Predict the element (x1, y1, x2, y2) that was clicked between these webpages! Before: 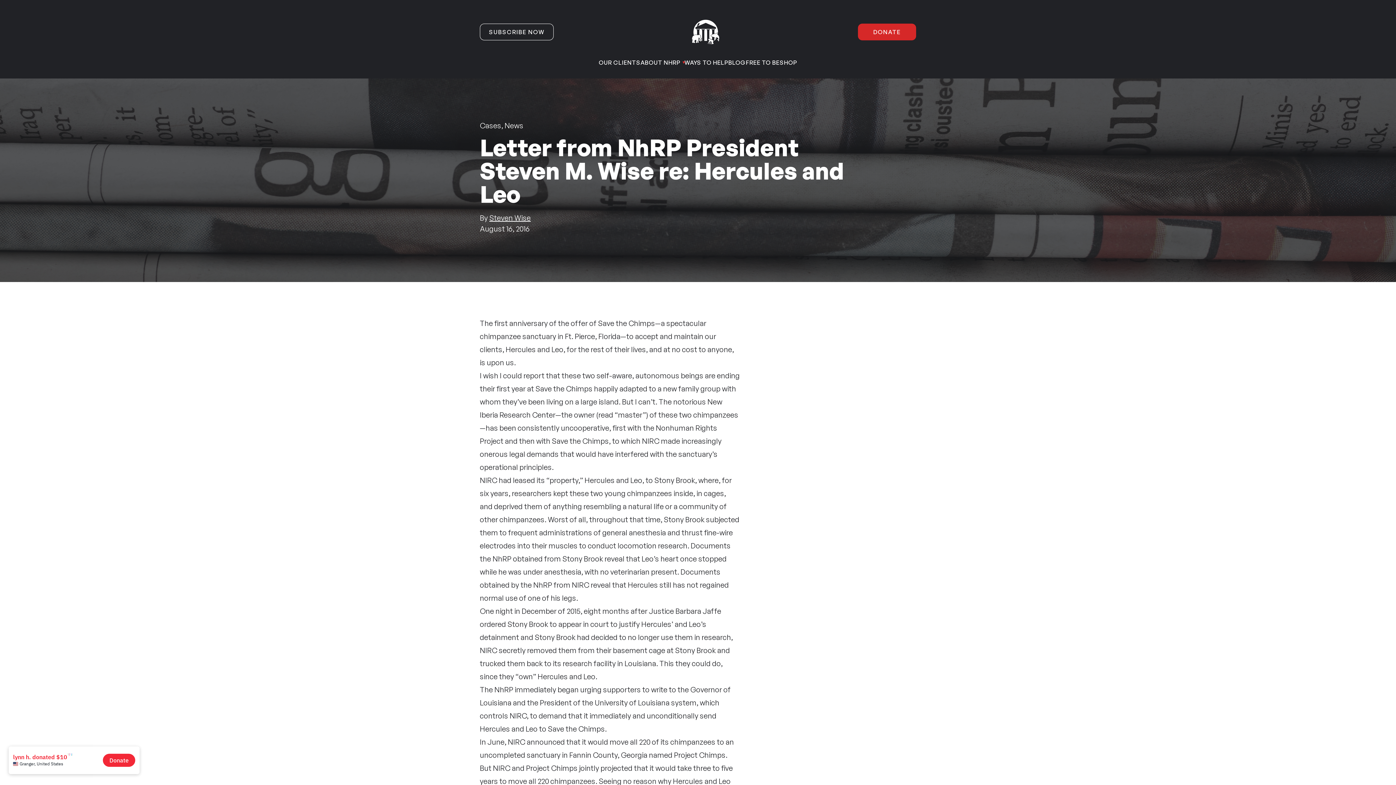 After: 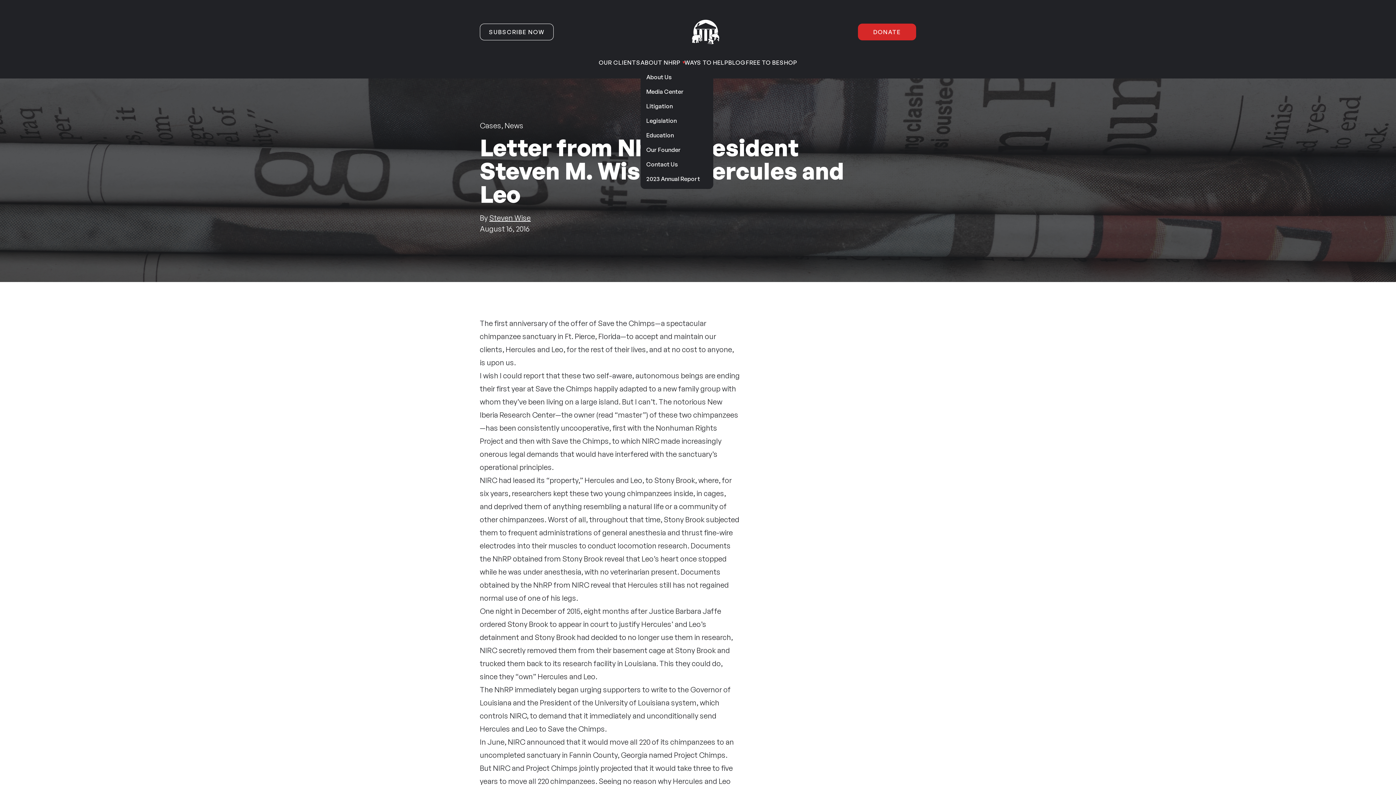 Action: bbox: (640, 58, 680, 66) label: ABOUT NHRP